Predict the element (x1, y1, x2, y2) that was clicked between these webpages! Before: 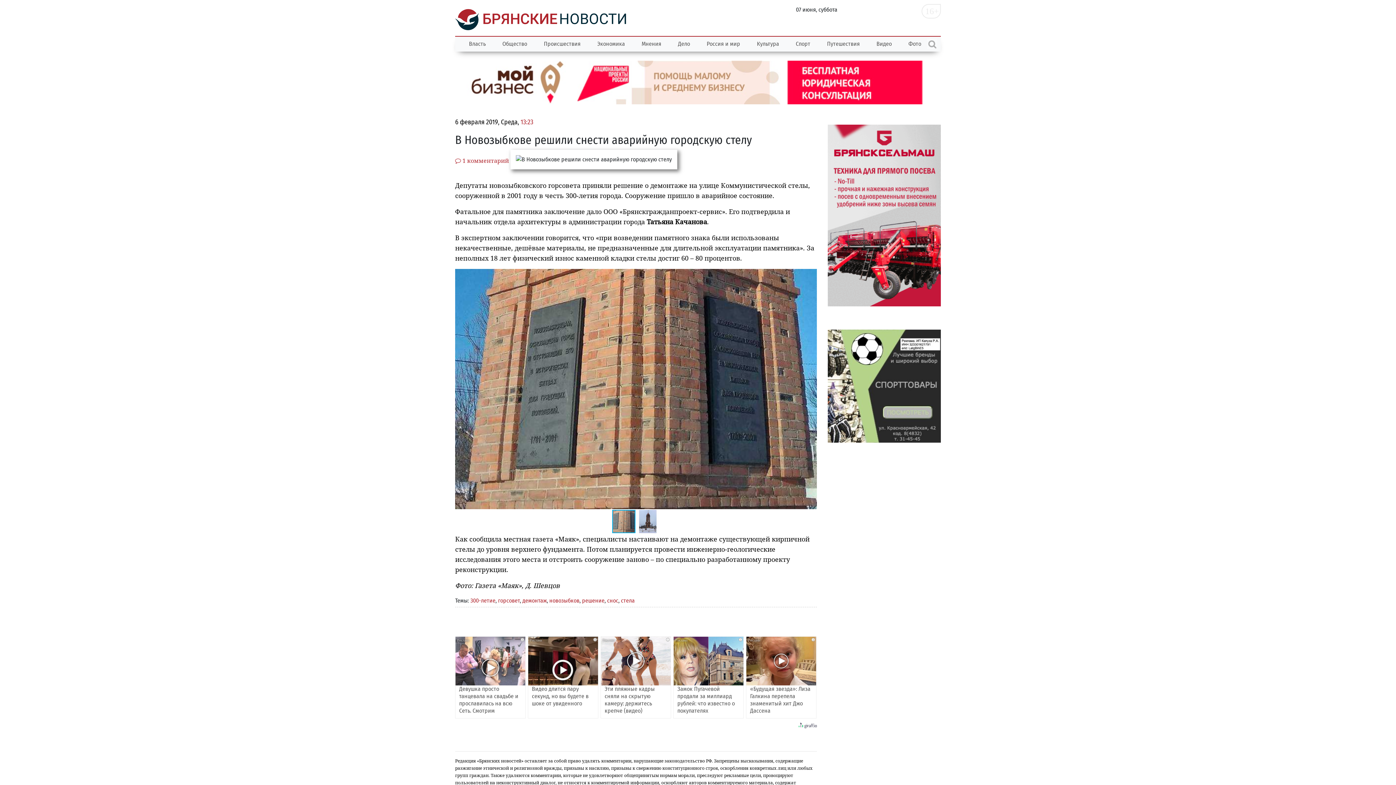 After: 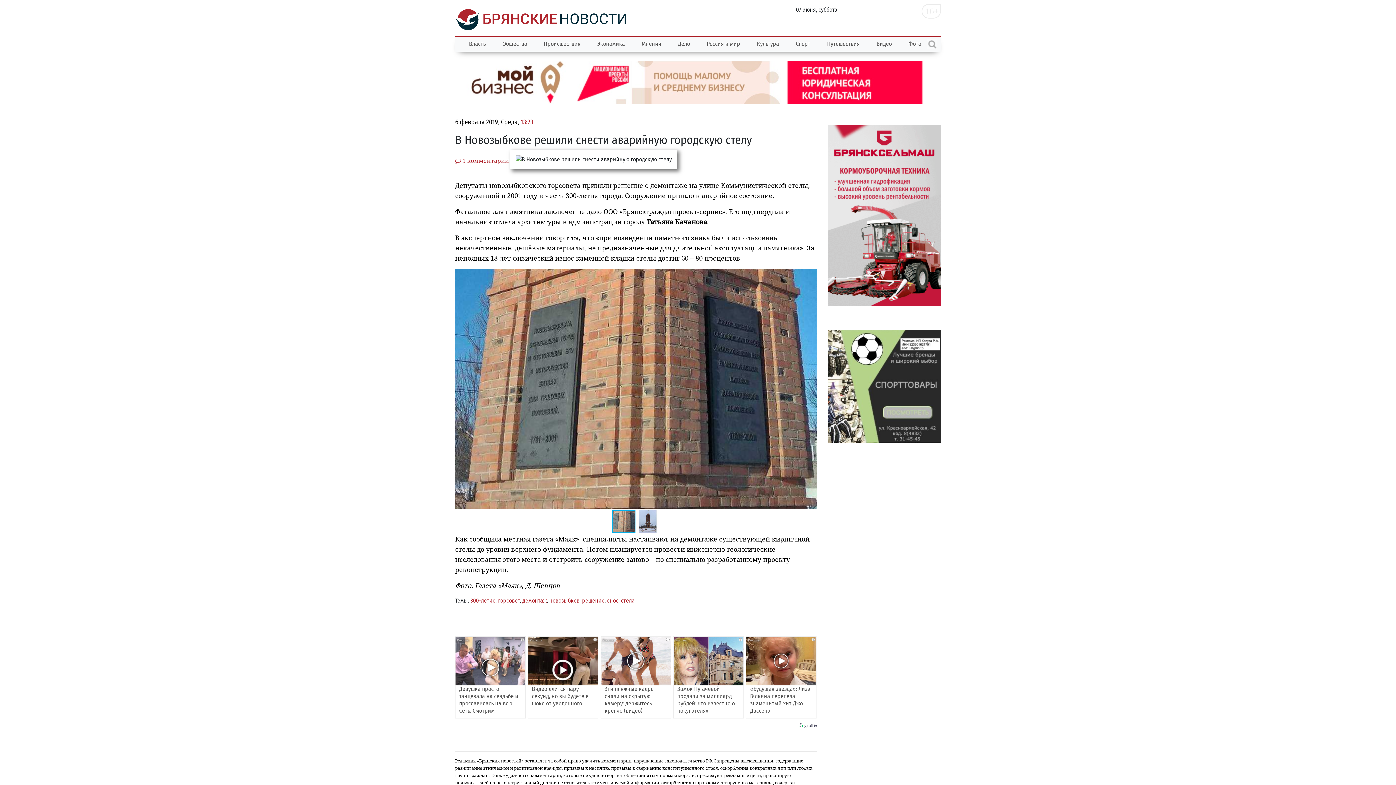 Action: bbox: (827, 329, 941, 442)